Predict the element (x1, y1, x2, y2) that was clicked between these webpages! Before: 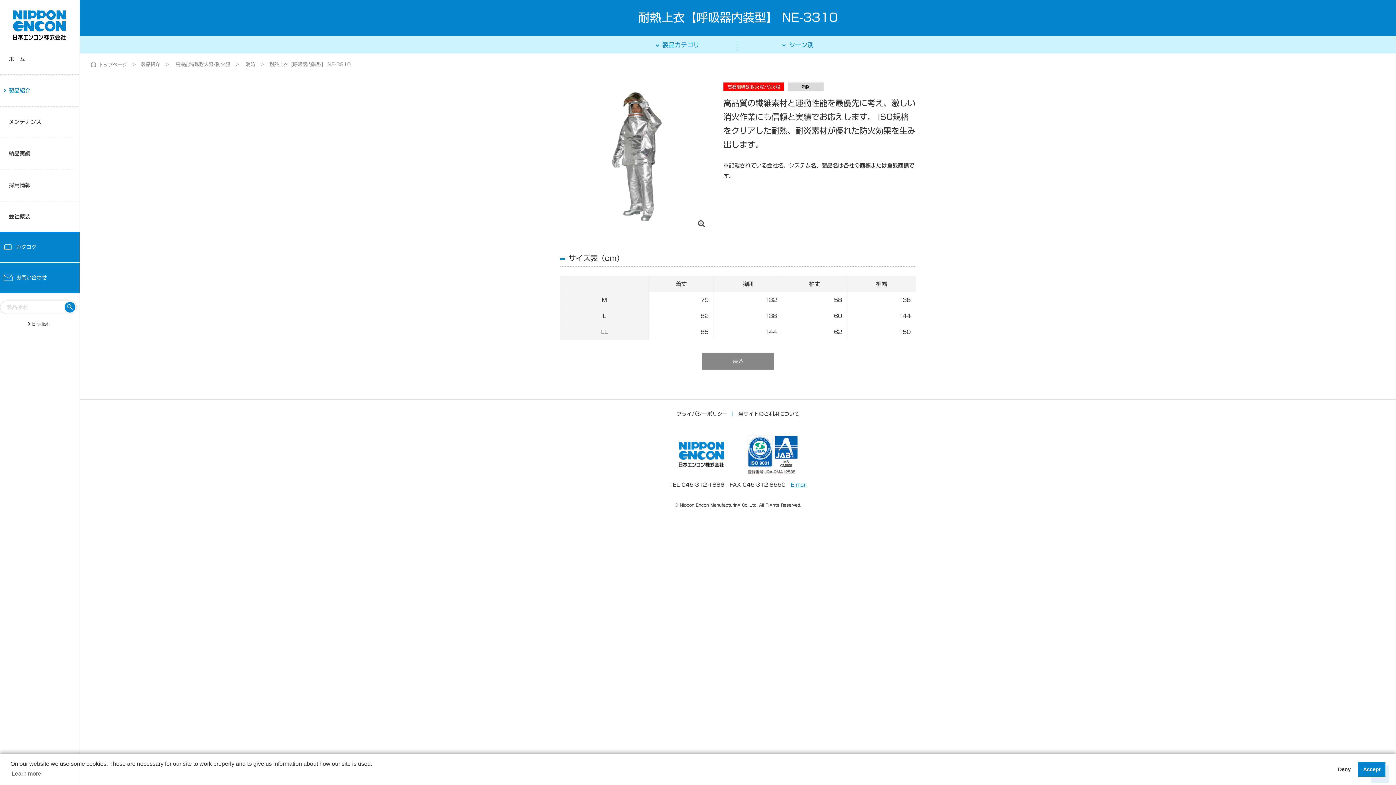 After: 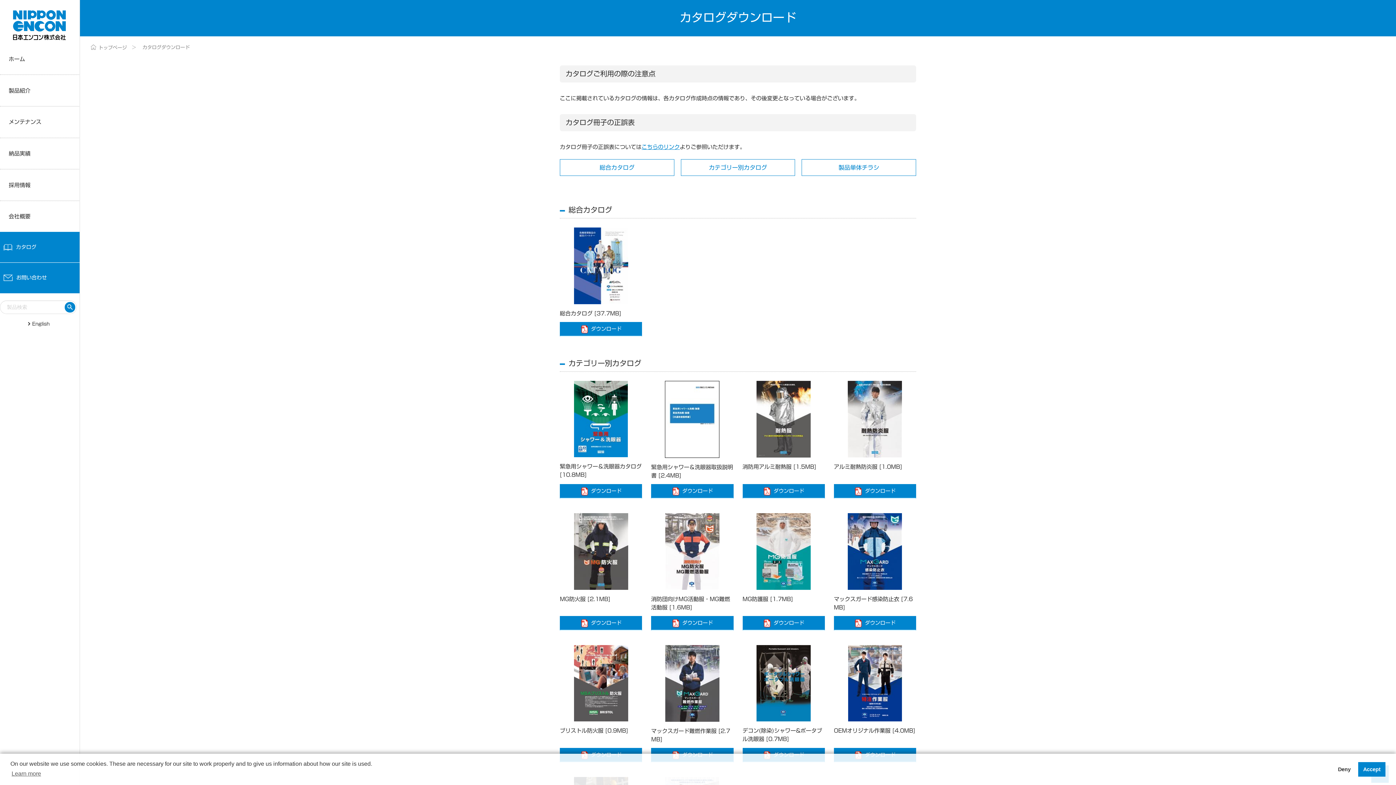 Action: label: カタログ bbox: (0, 232, 85, 262)